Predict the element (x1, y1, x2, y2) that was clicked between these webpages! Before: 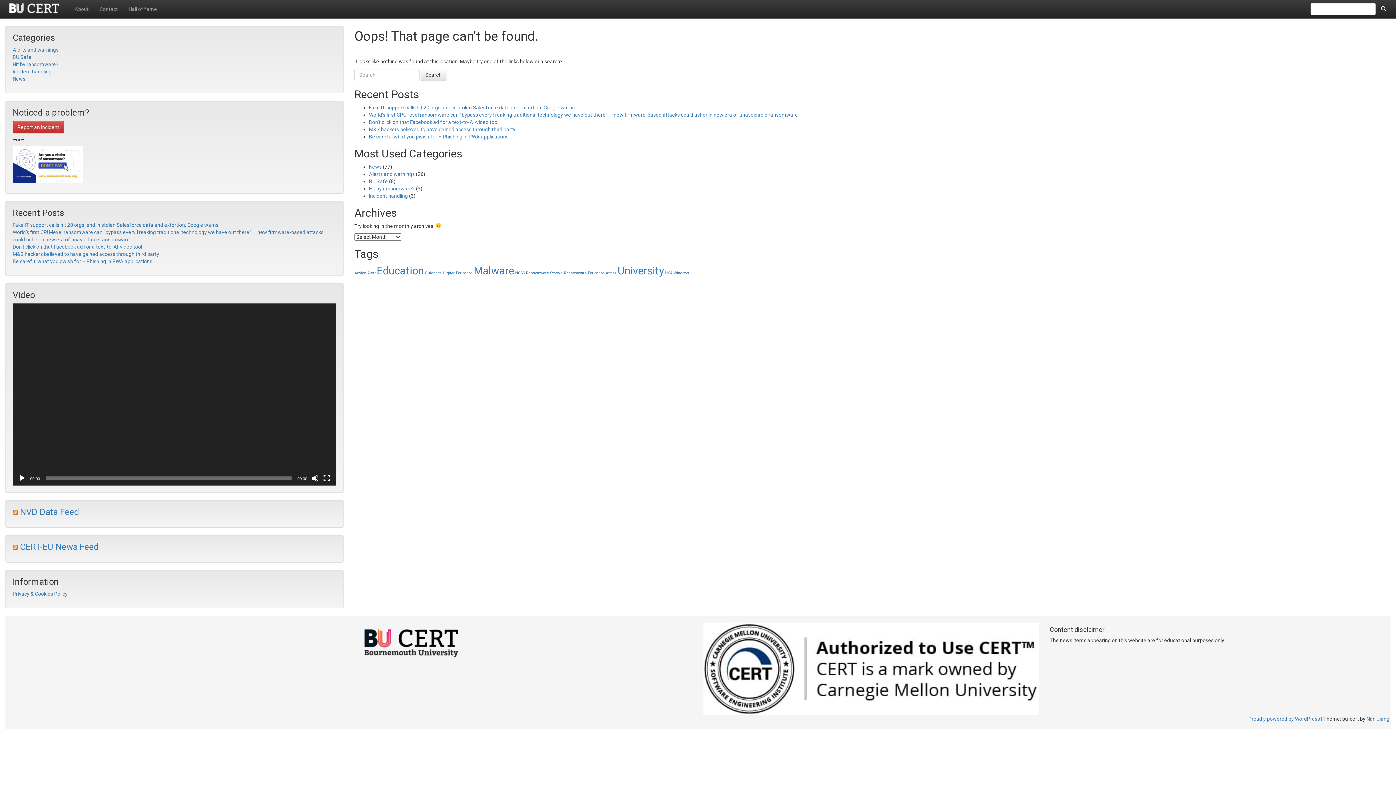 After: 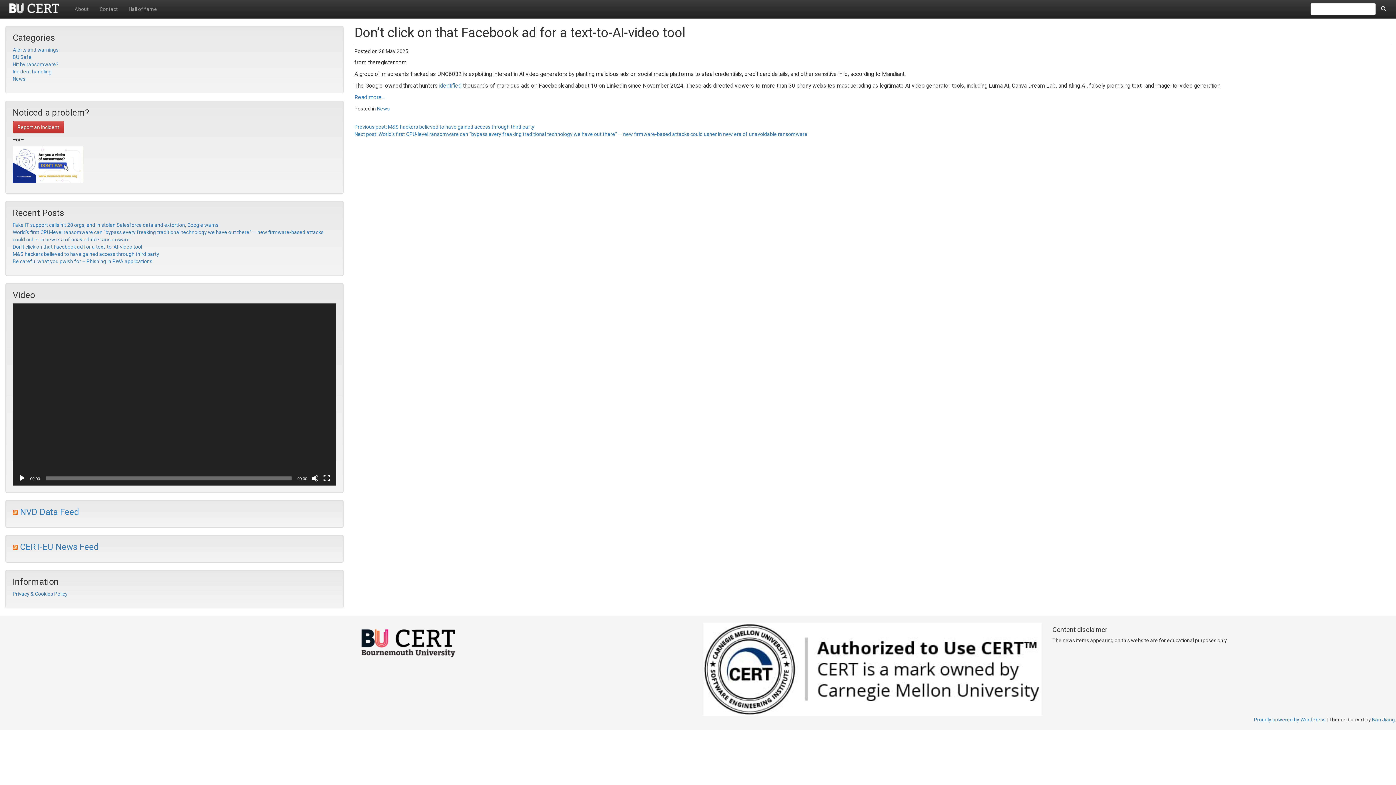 Action: label: Don’t click on that Facebook ad for a text-to-AI-video tool bbox: (12, 244, 142, 249)